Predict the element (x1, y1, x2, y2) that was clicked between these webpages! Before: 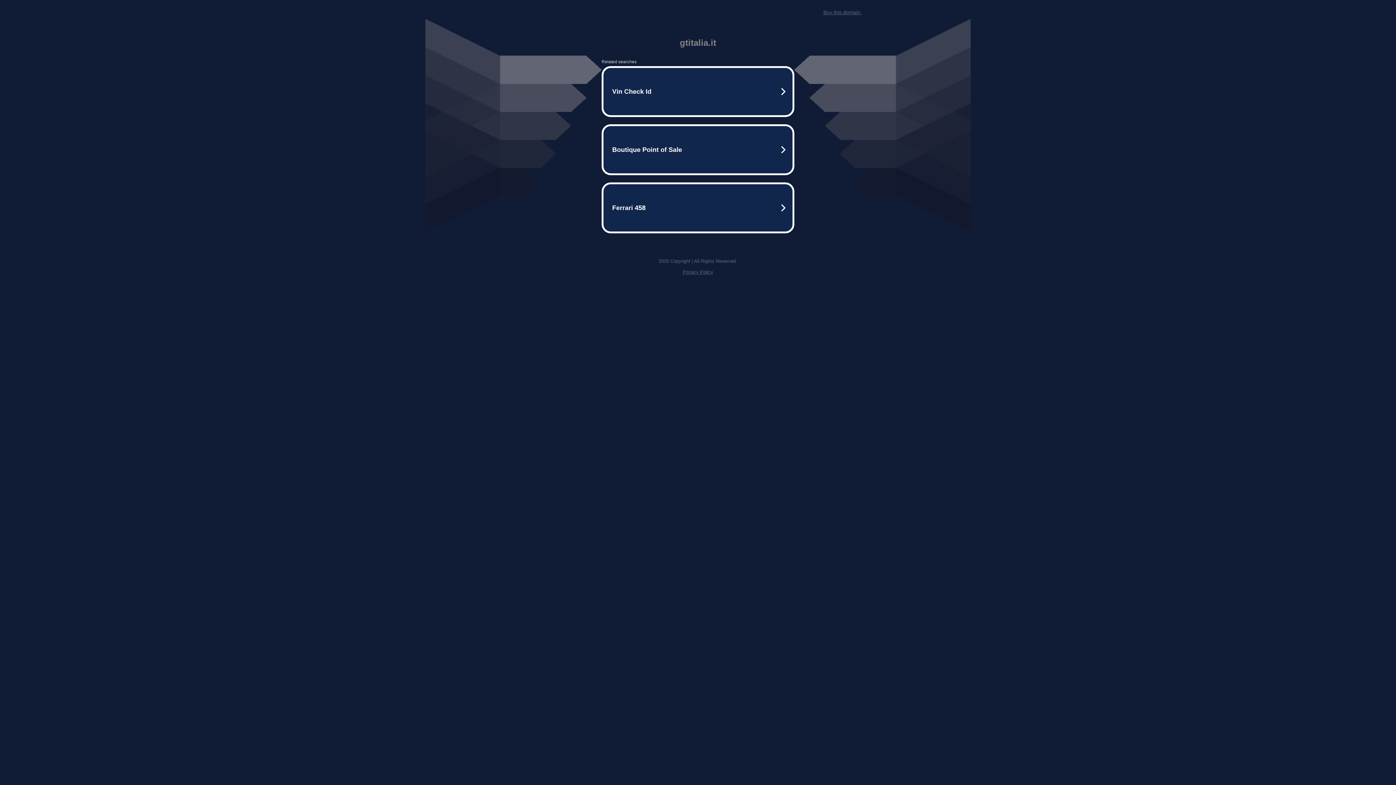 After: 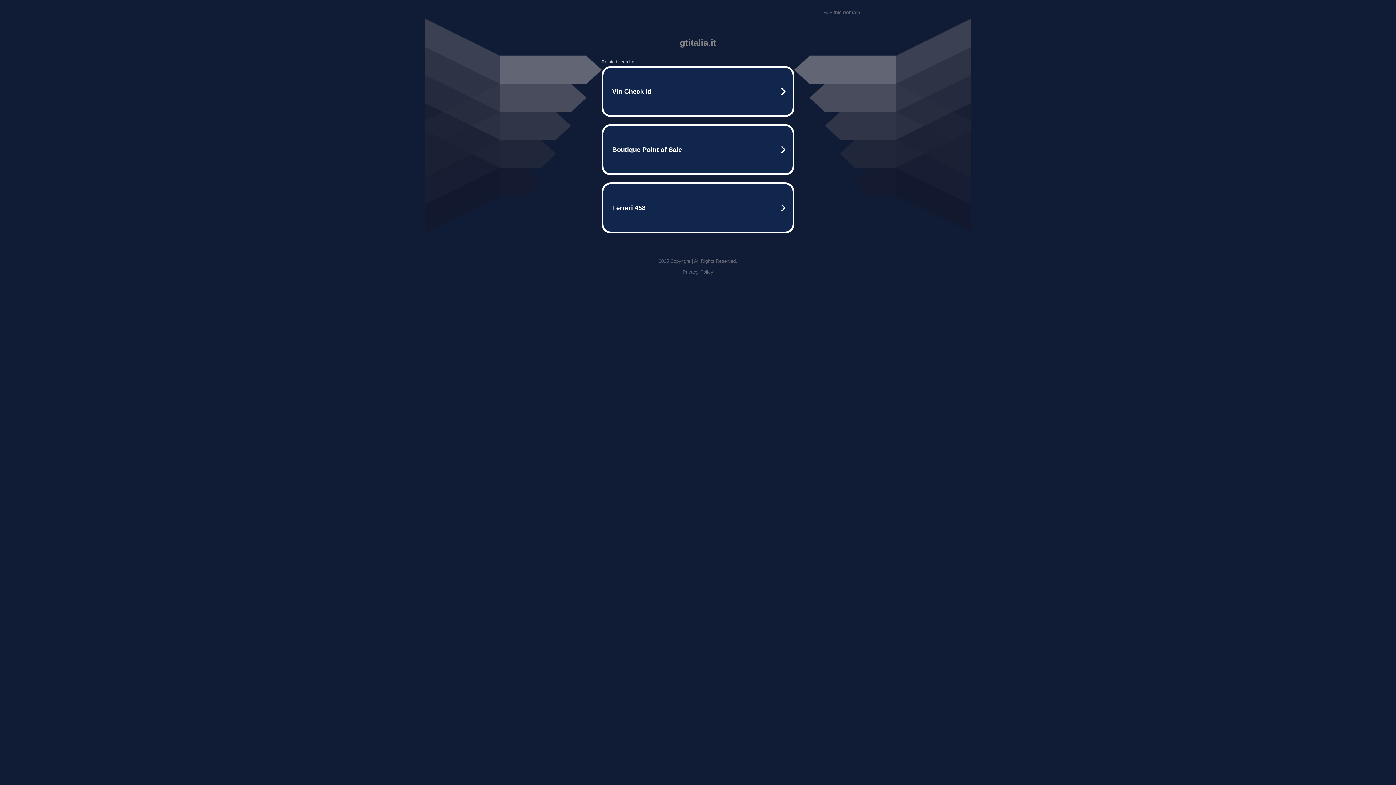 Action: label: Buy this domain. bbox: (823, 9, 861, 15)